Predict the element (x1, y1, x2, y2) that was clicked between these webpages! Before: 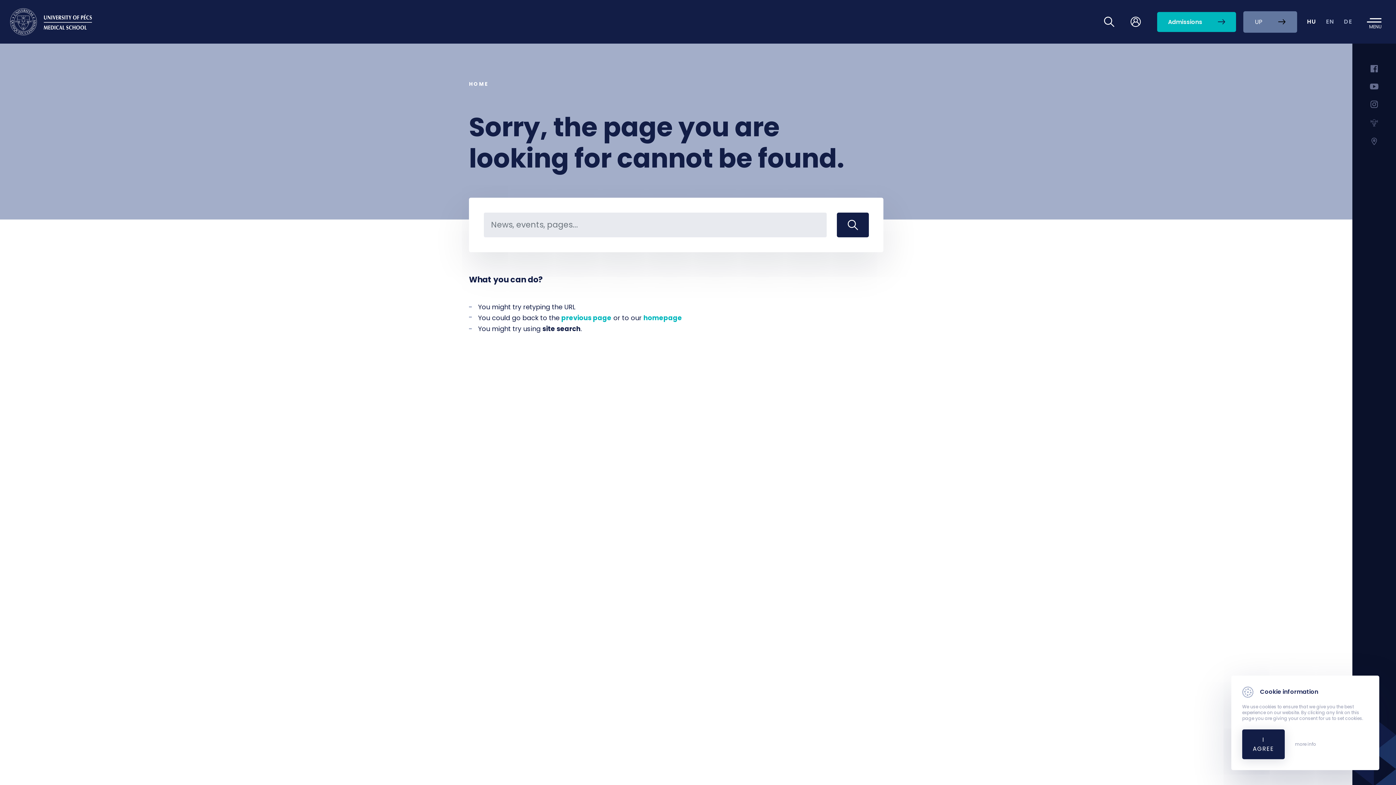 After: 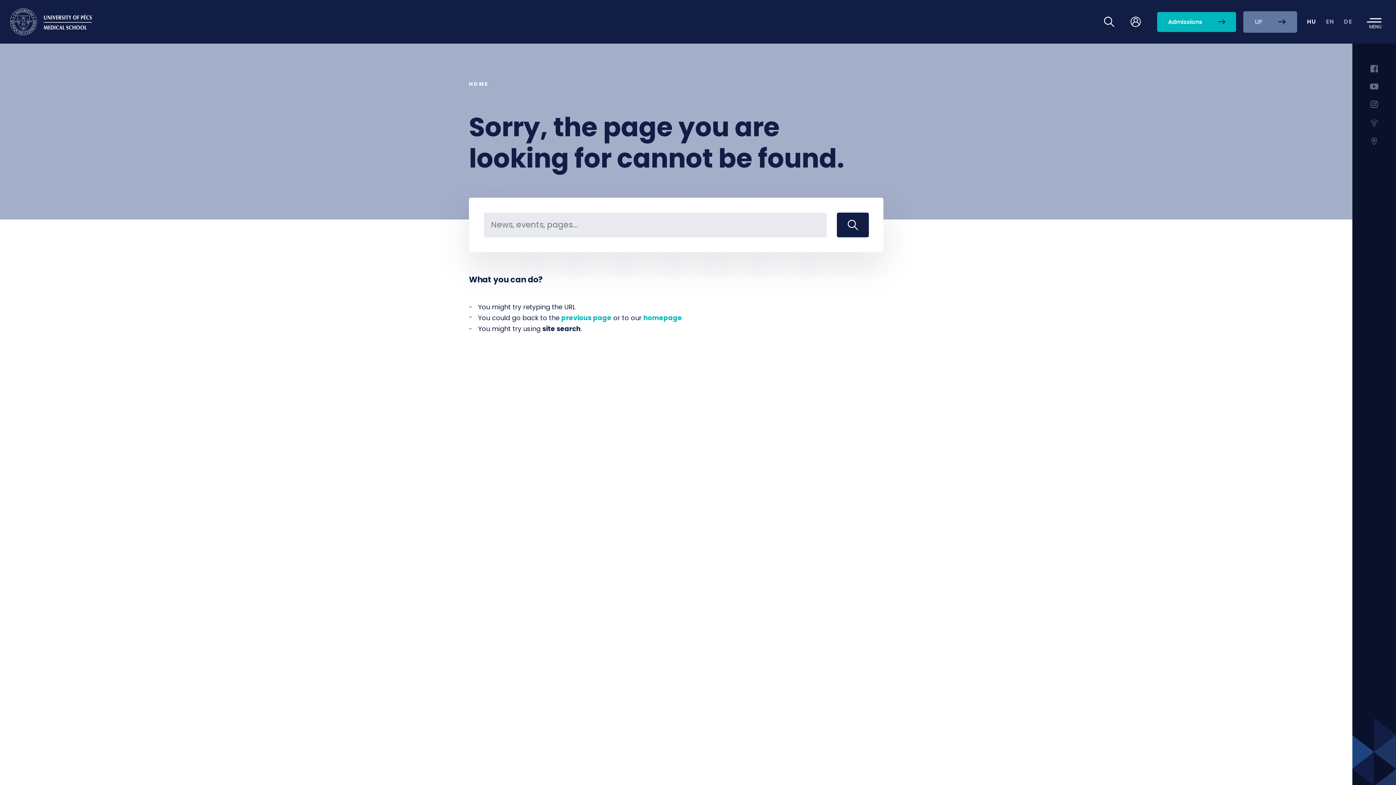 Action: bbox: (1242, 729, 1285, 759) label: I AGREE